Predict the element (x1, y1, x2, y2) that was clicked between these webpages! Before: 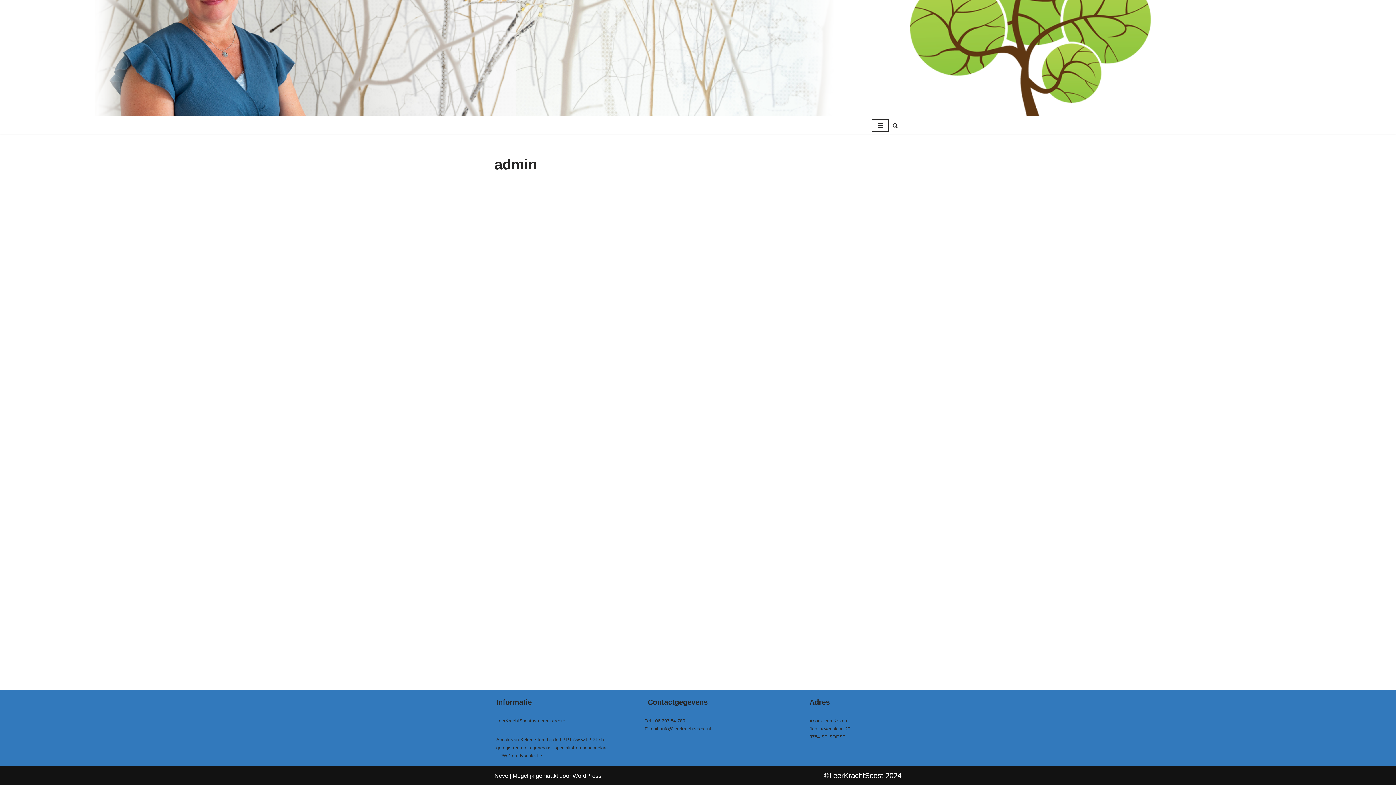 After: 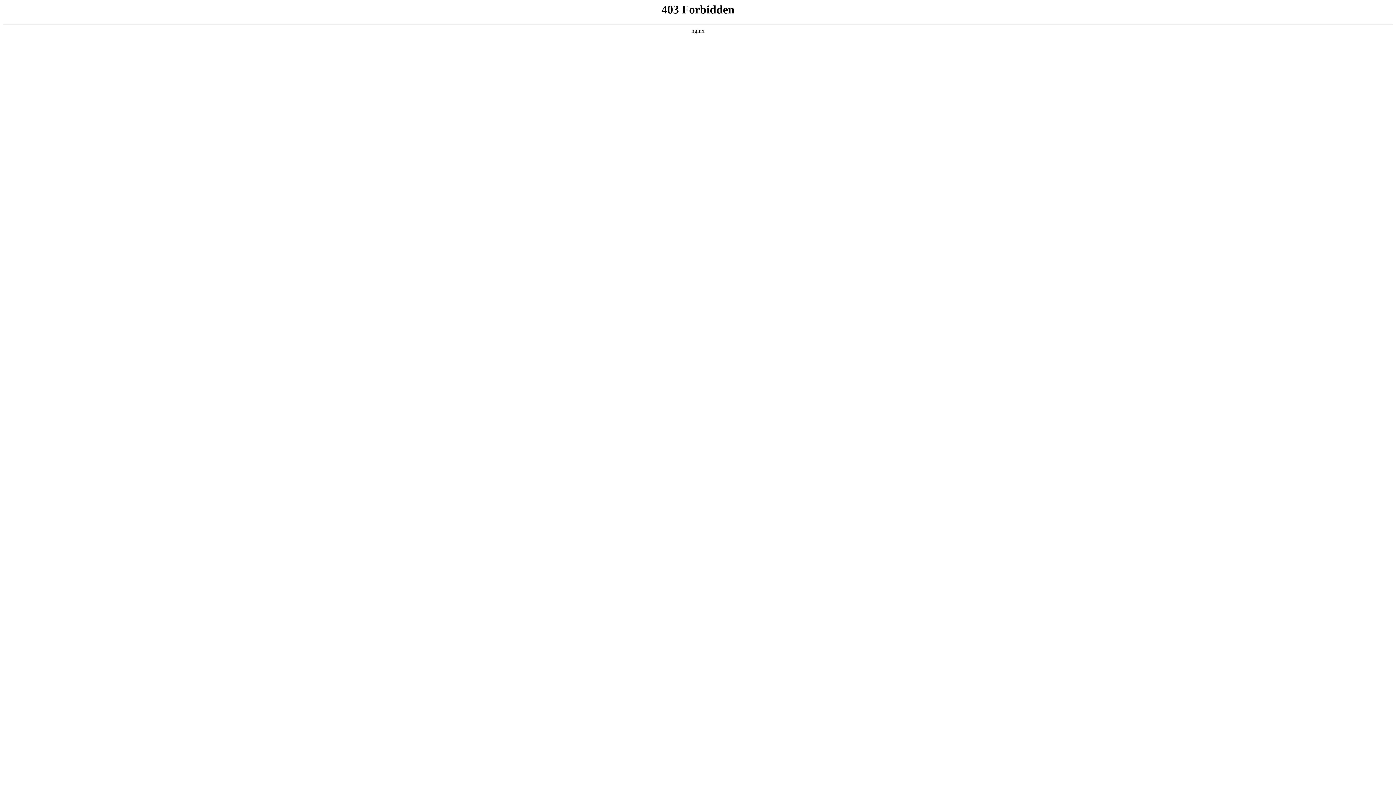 Action: label: WordPress bbox: (572, 773, 601, 779)